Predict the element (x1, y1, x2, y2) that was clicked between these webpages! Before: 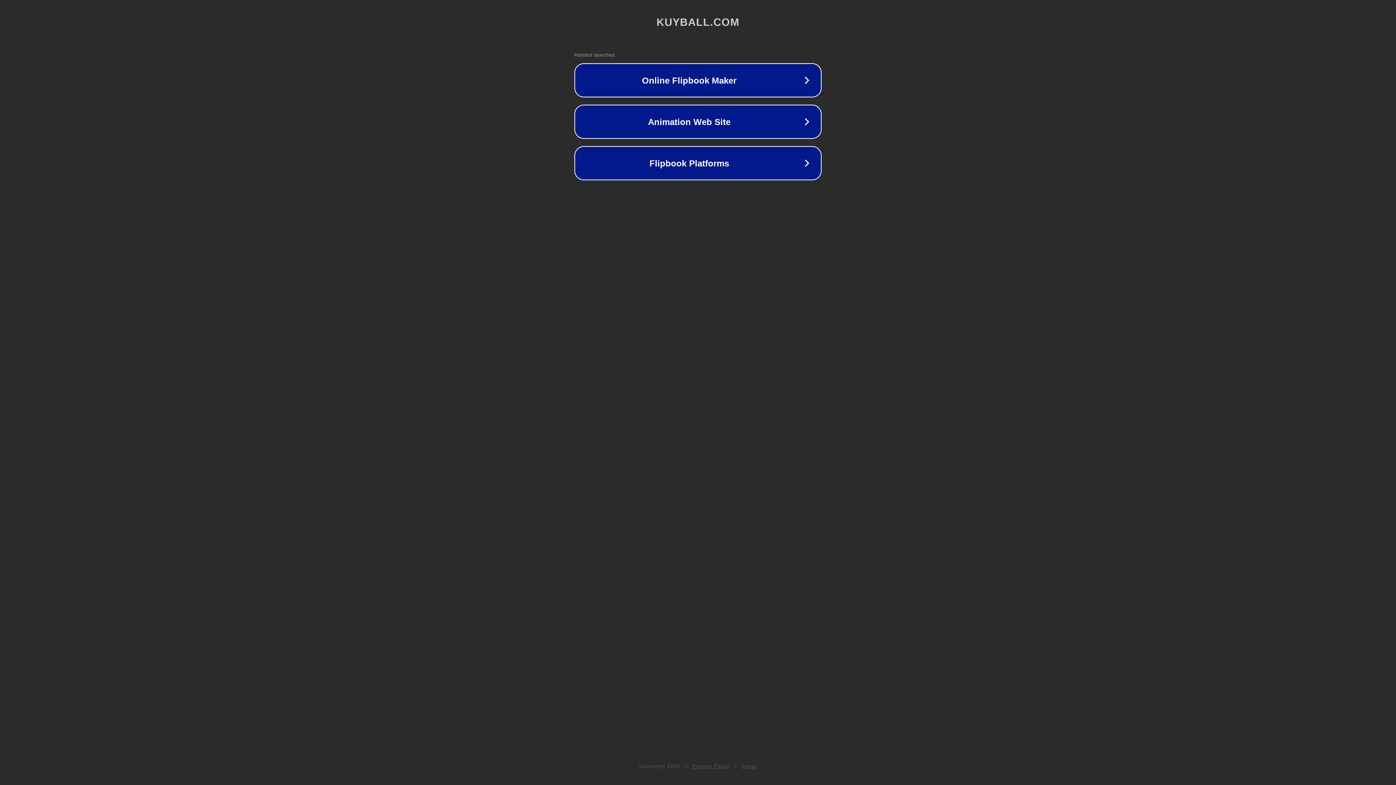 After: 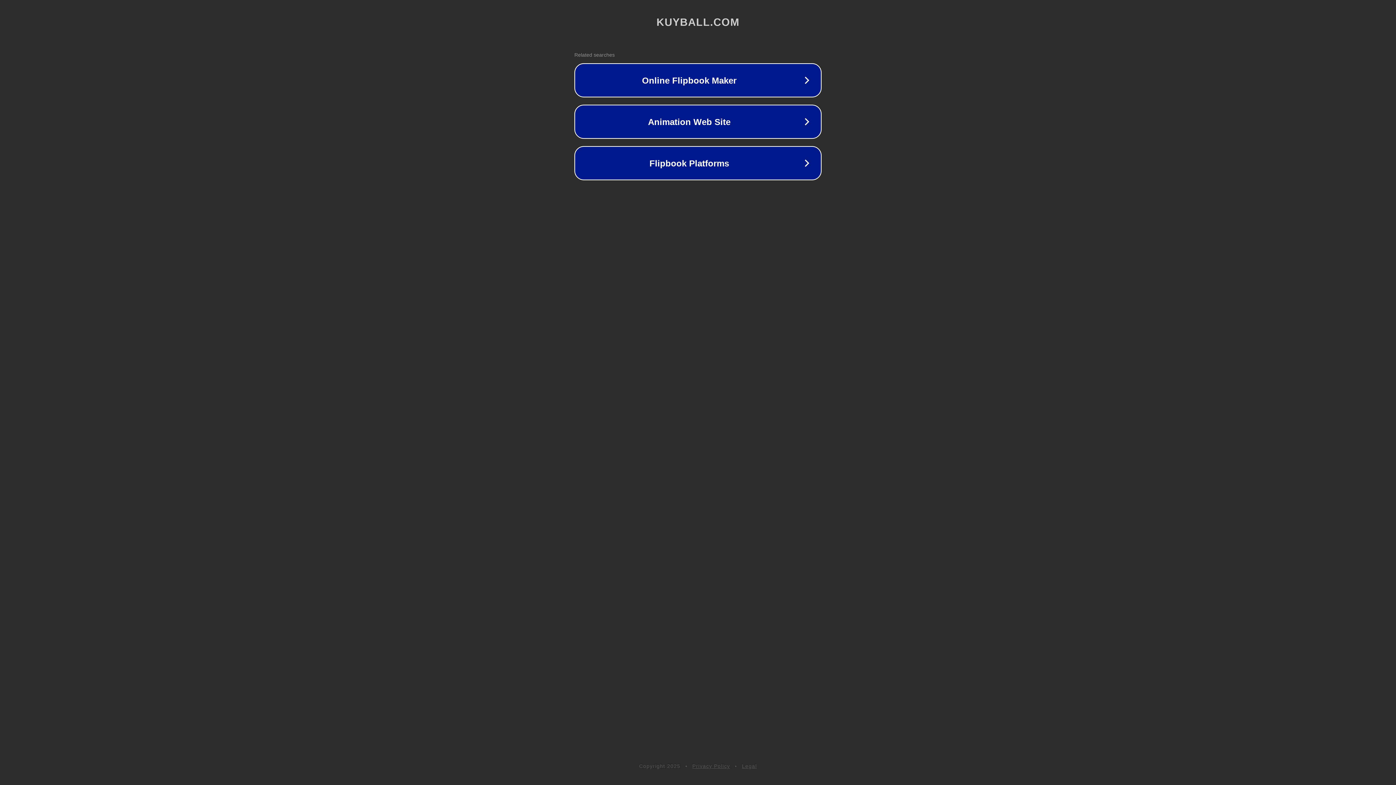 Action: label: Privacy Policy bbox: (692, 763, 730, 769)